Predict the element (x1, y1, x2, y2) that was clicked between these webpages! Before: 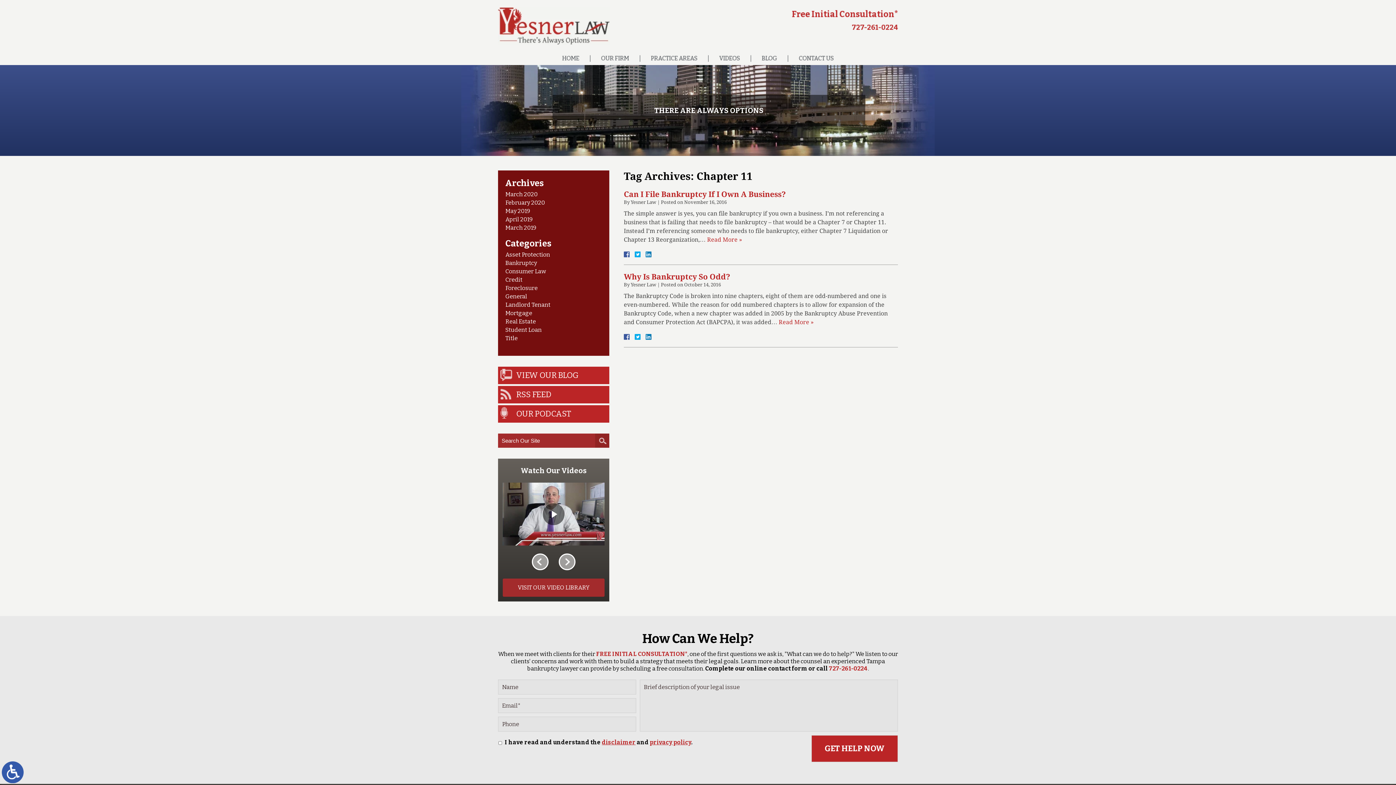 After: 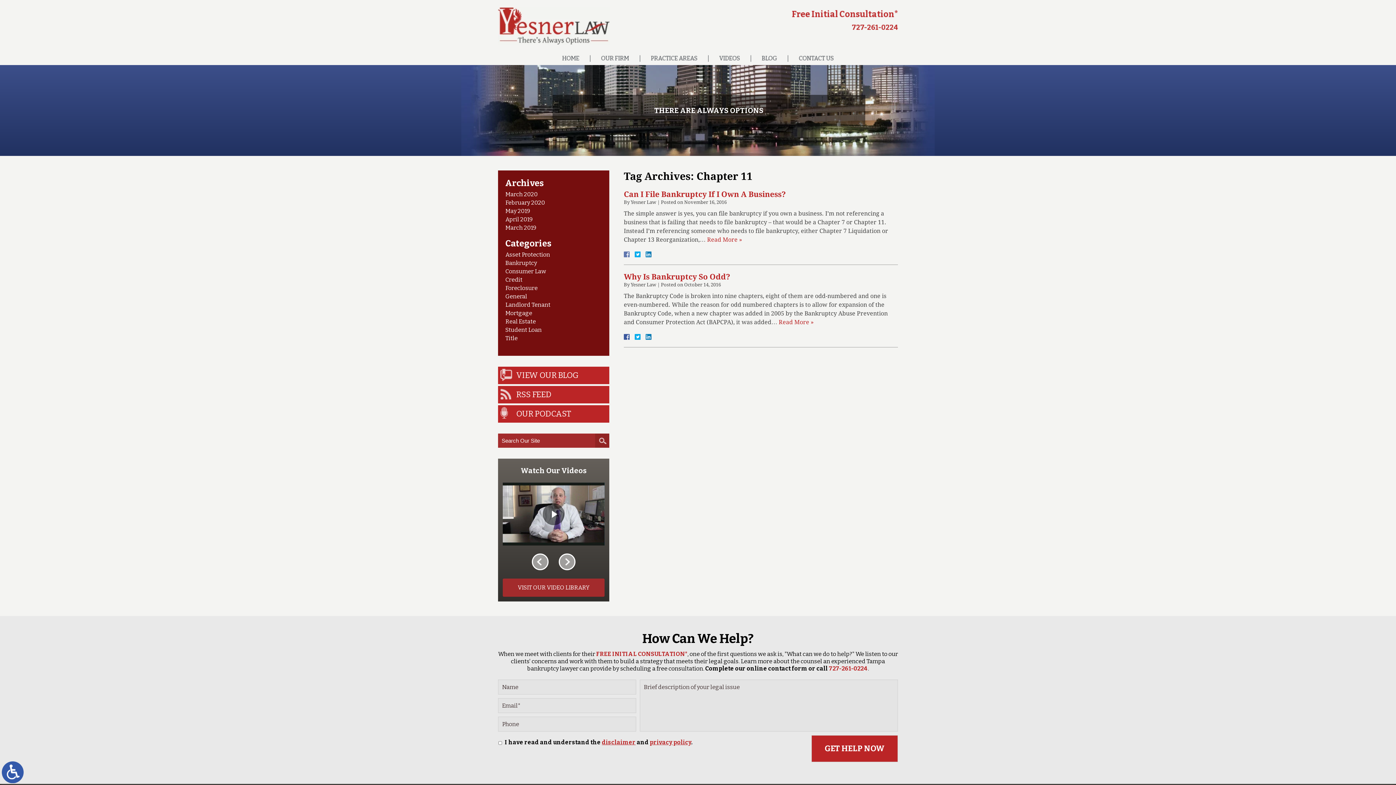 Action: bbox: (624, 251, 629, 257)